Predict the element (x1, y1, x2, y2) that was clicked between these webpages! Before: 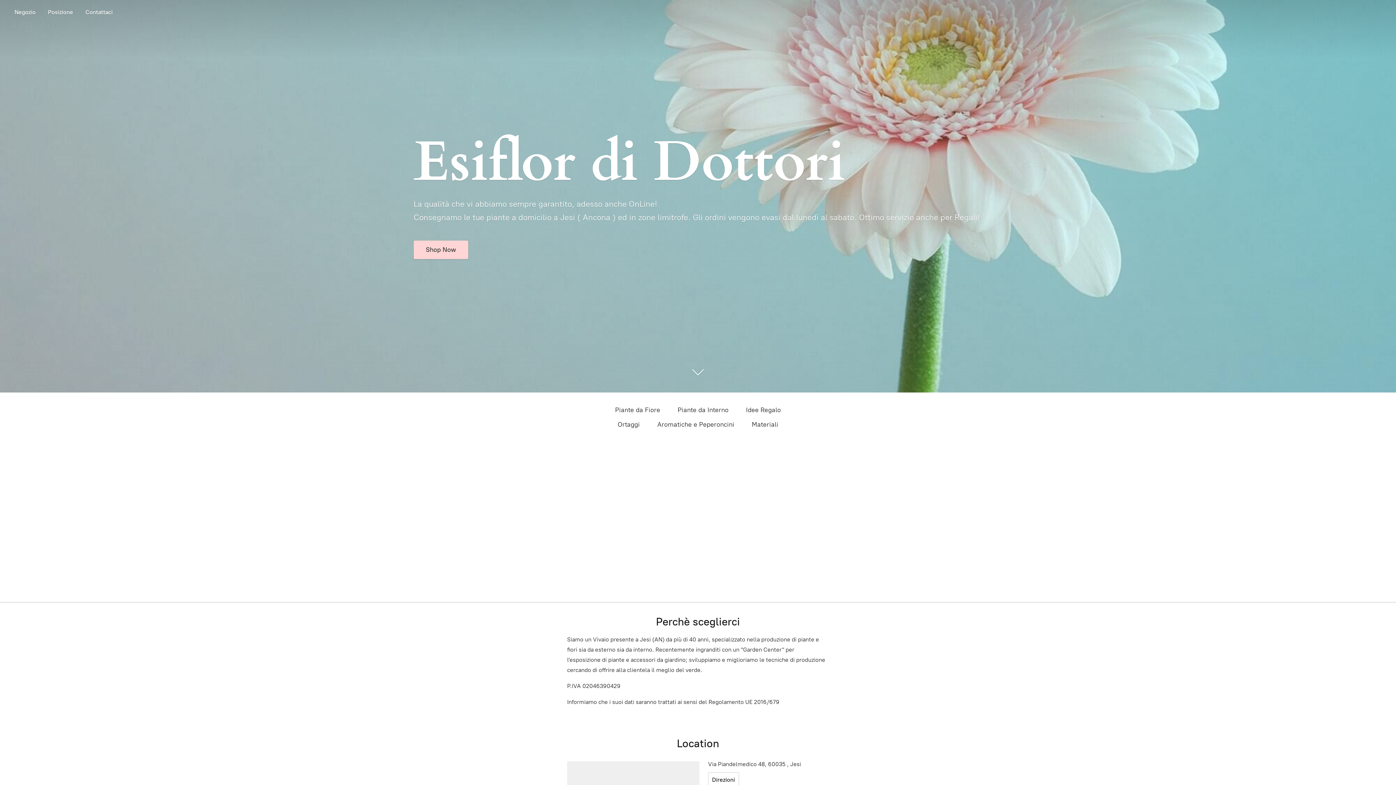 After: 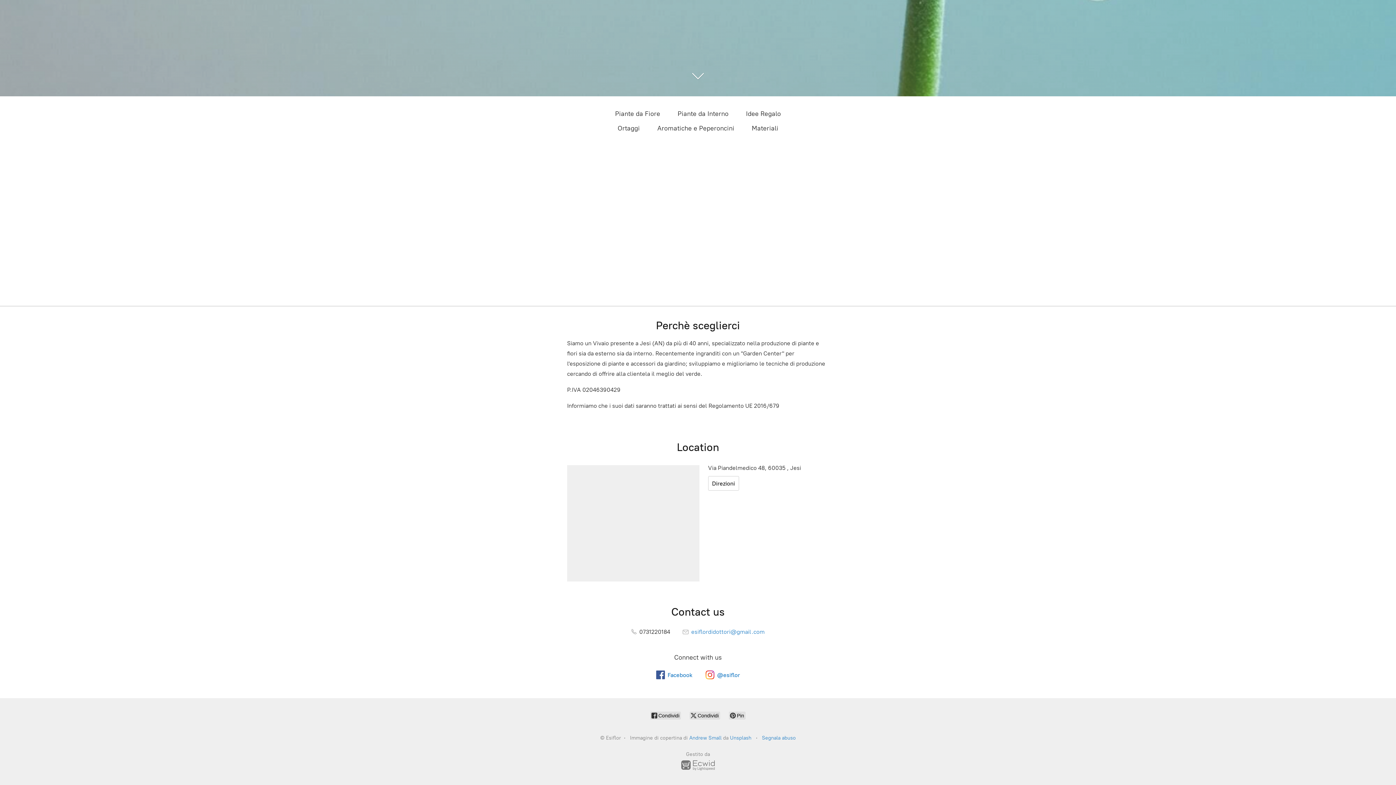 Action: label: Posizione bbox: (42, 7, 78, 17)